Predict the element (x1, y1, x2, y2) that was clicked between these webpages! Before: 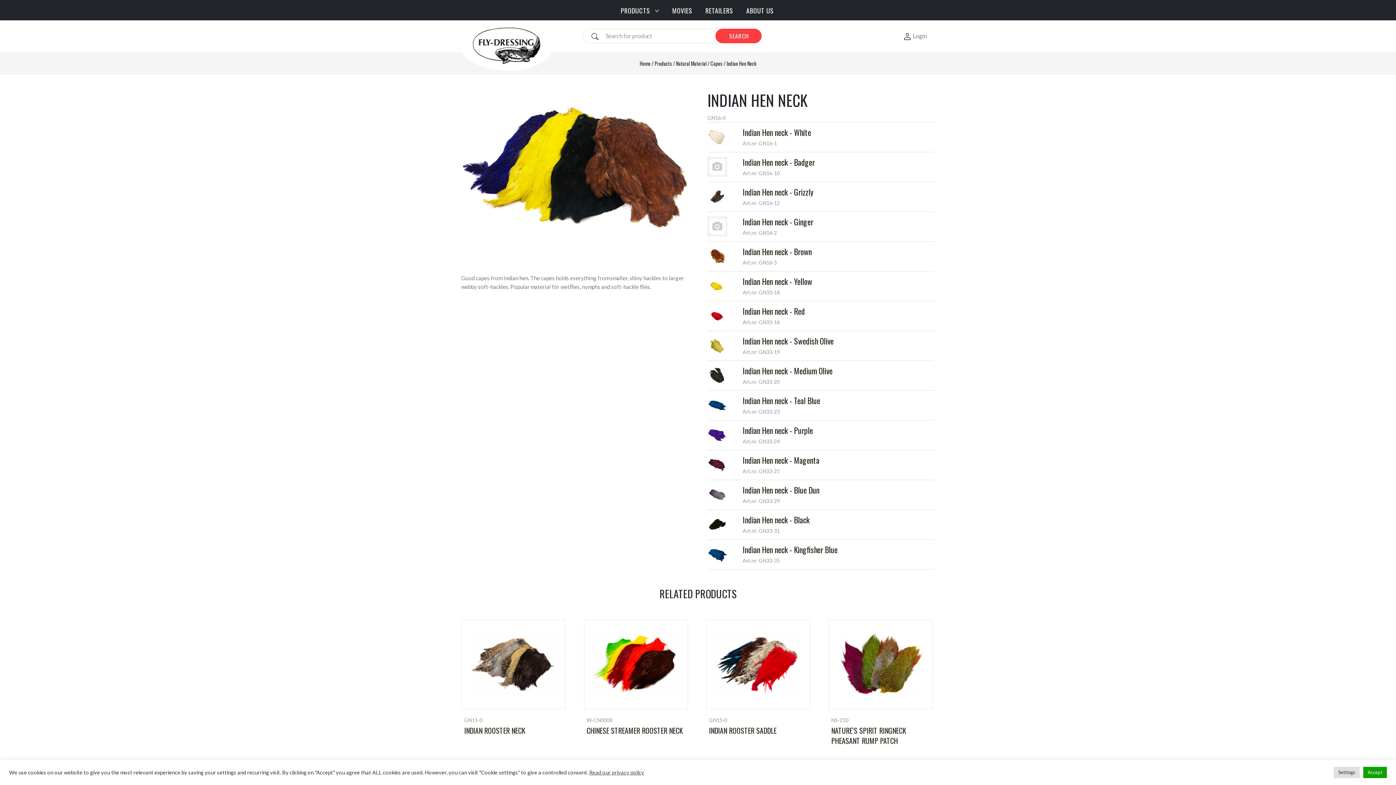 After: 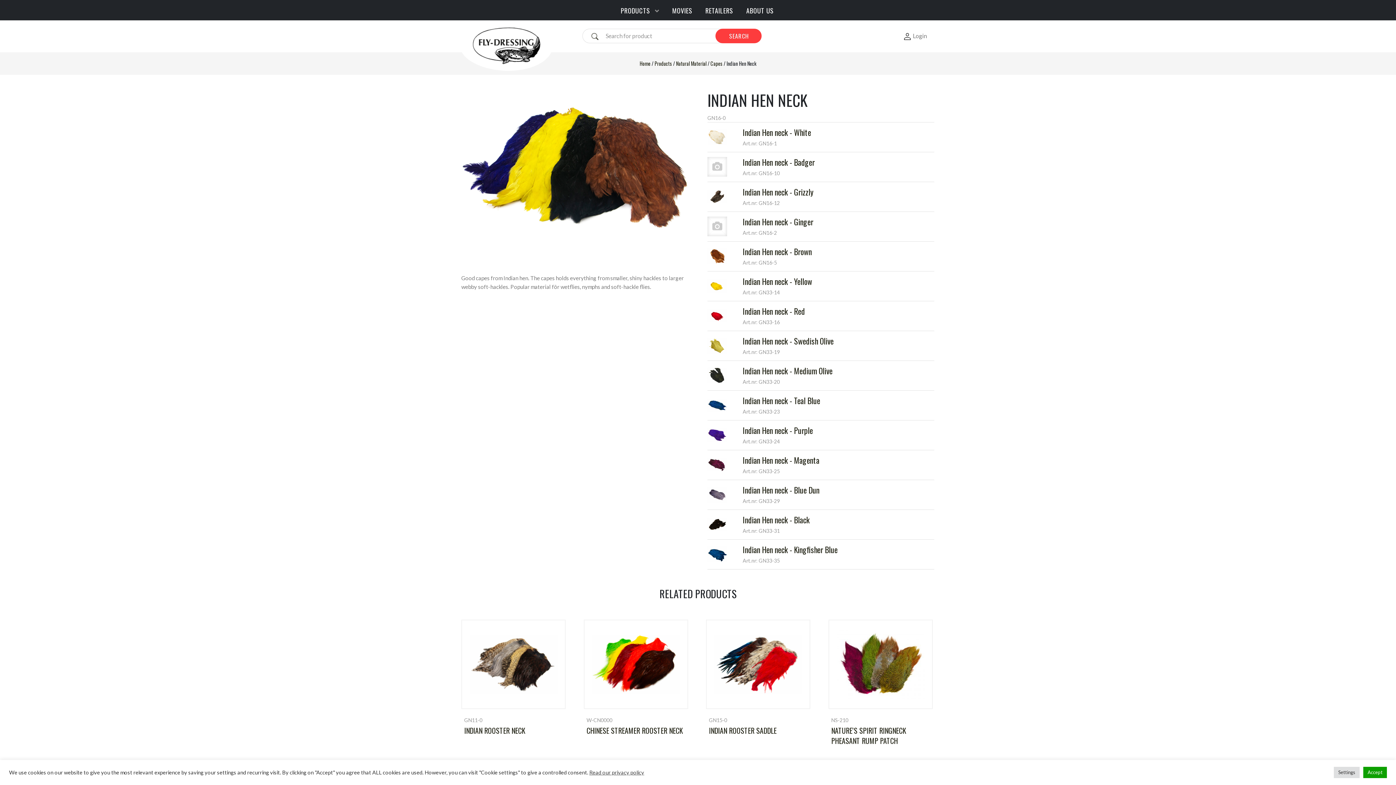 Action: label: Read our privacy policy bbox: (589, 769, 644, 776)